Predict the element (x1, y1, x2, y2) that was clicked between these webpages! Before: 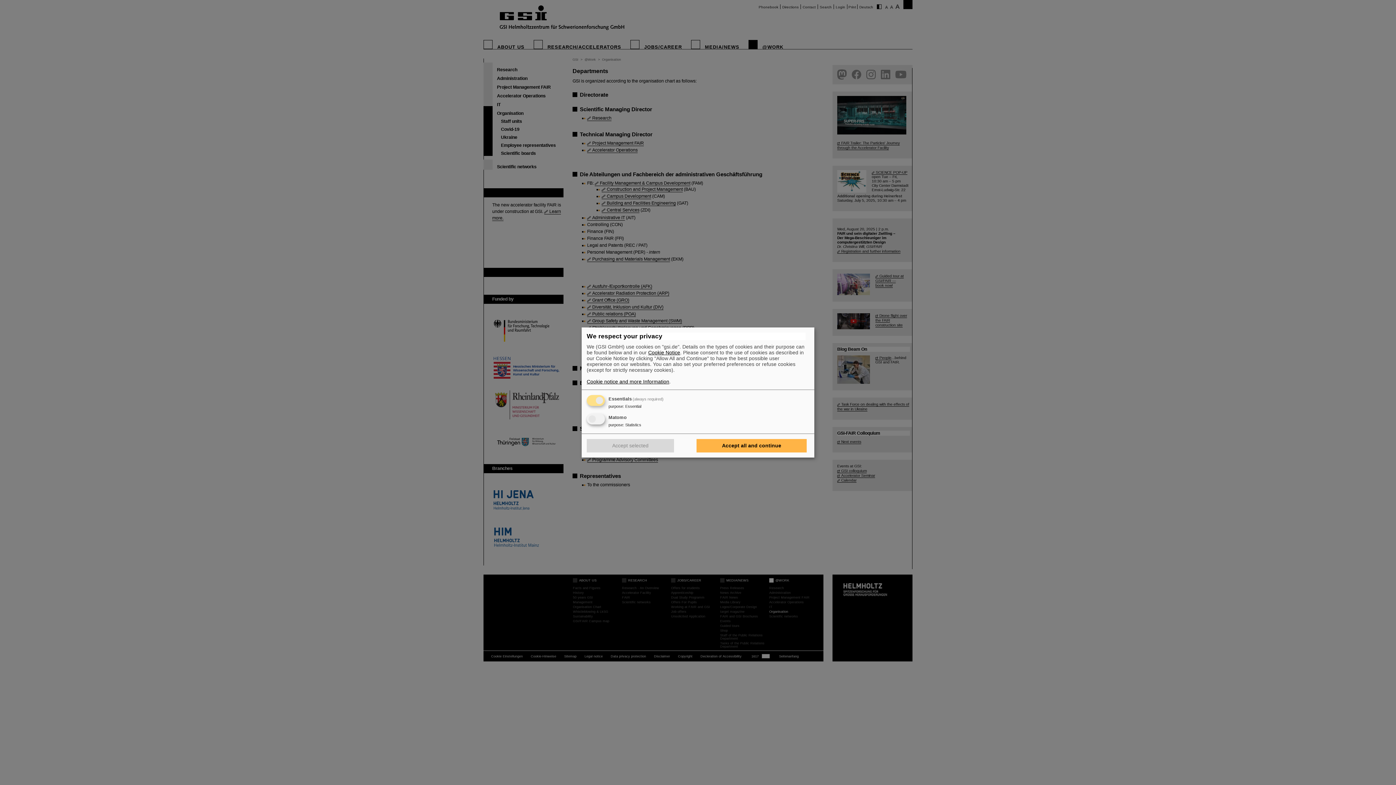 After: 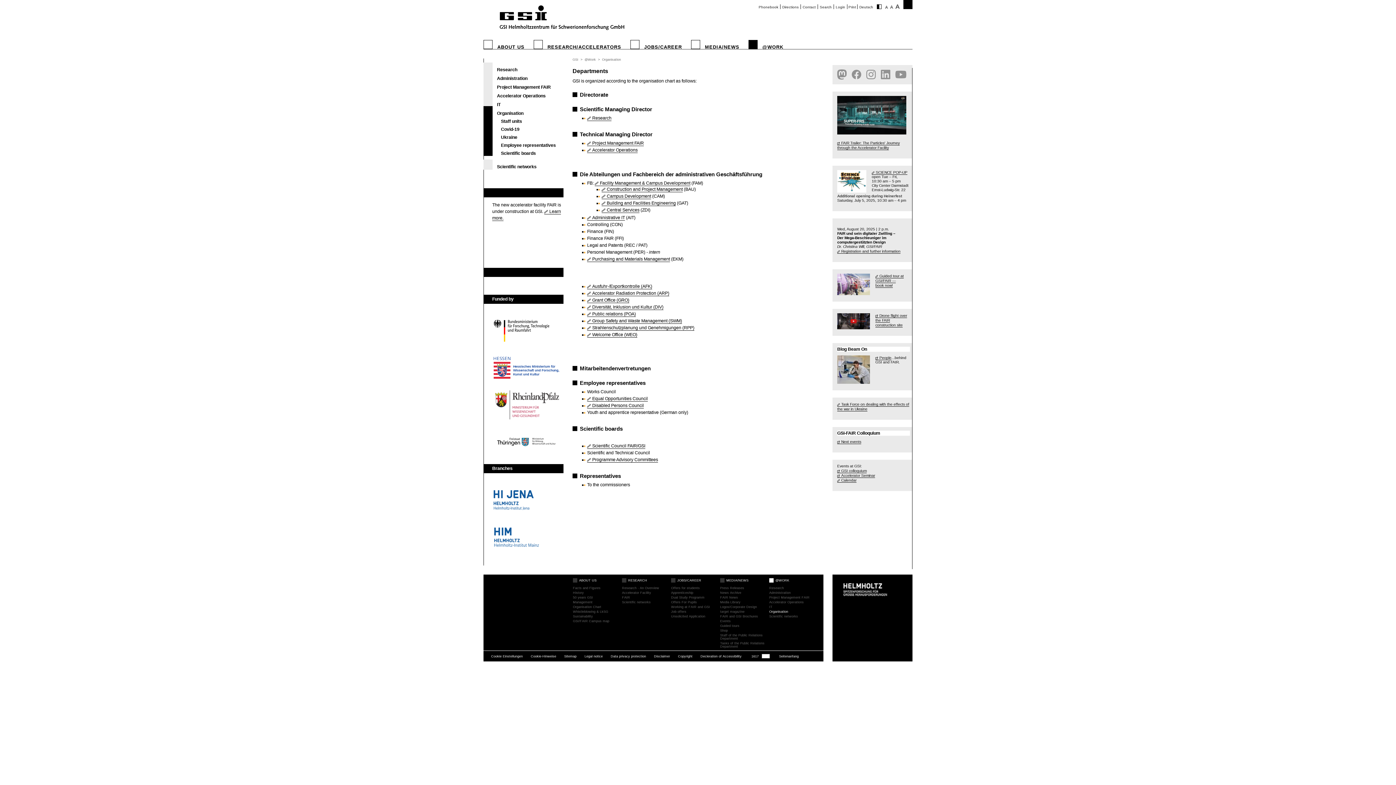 Action: bbox: (696, 439, 806, 452) label: Accept all and continue